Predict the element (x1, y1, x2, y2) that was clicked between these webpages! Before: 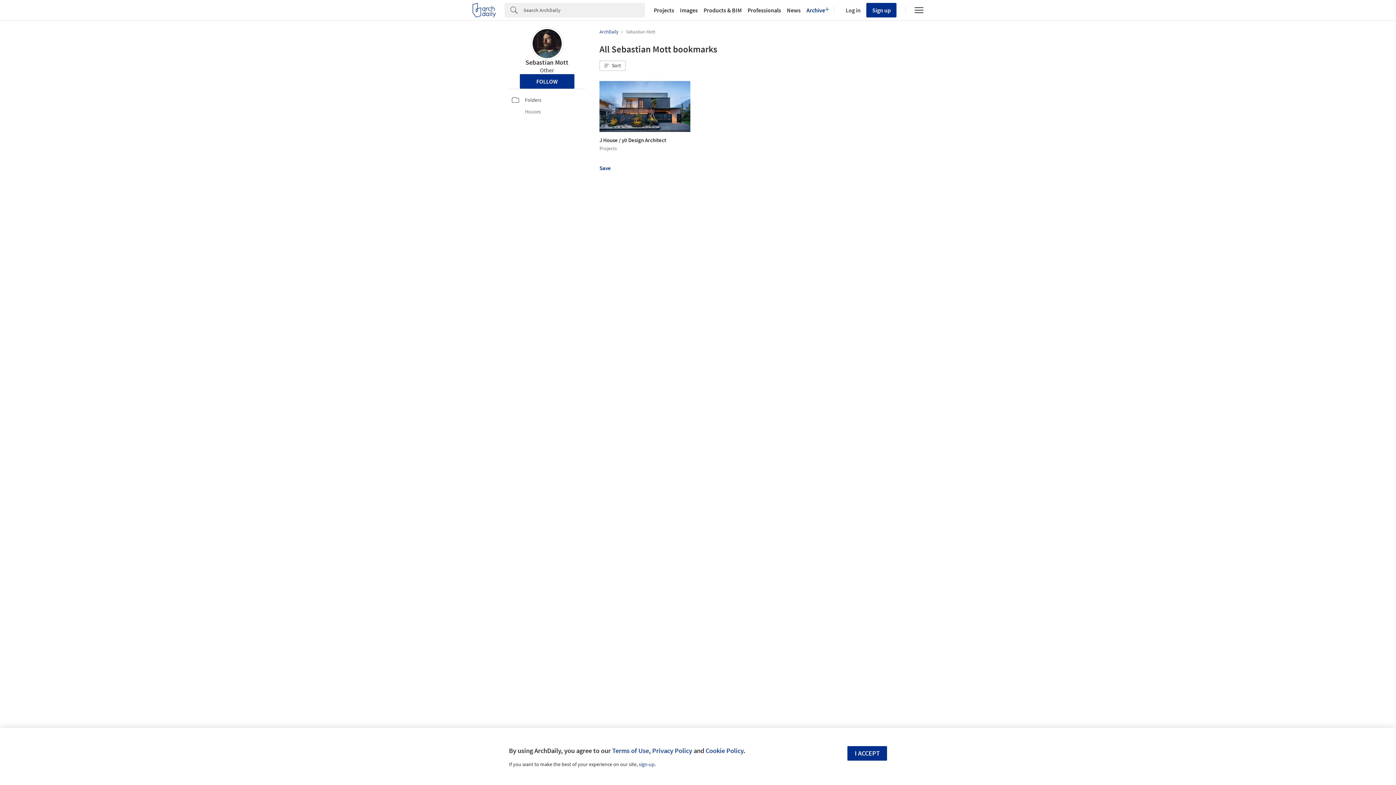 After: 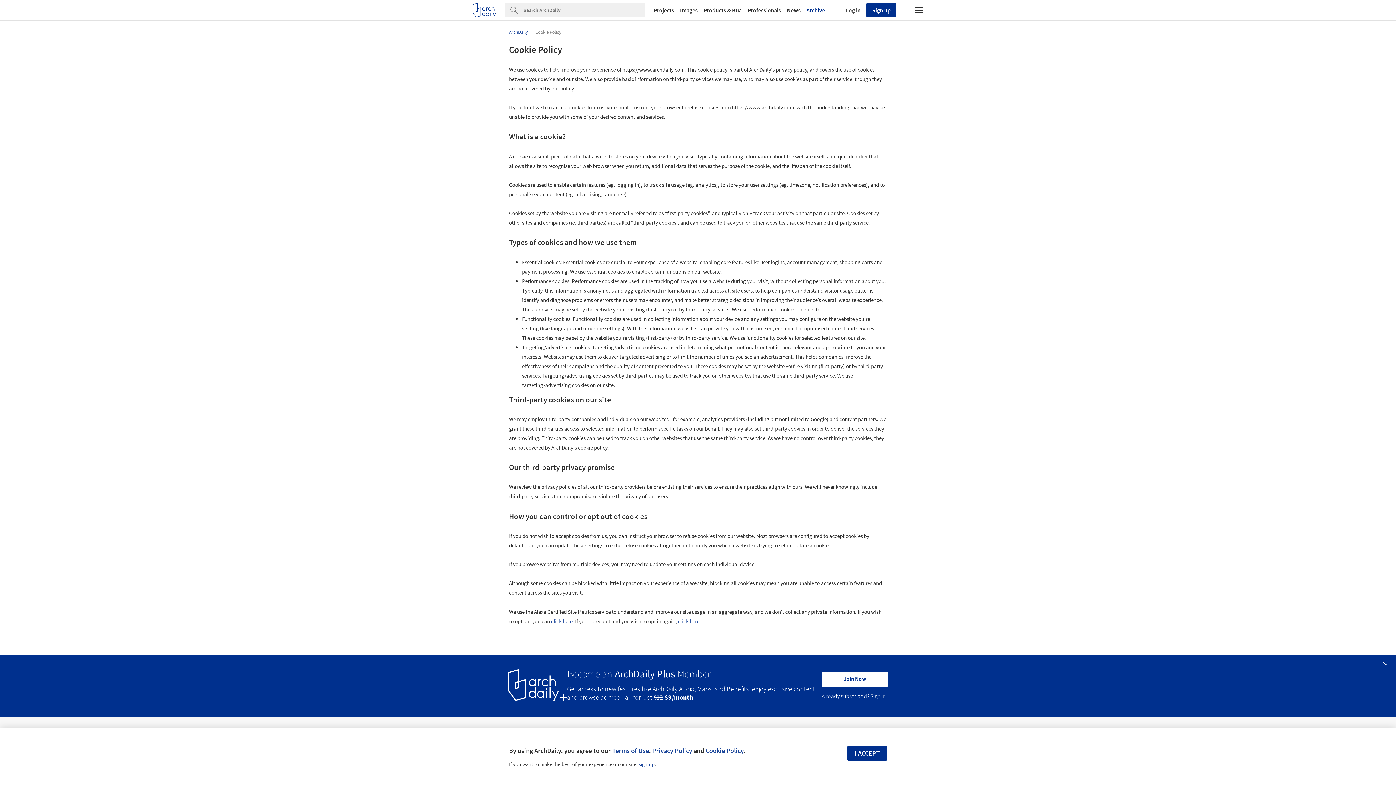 Action: label: Cookie Policy bbox: (705, 746, 743, 755)